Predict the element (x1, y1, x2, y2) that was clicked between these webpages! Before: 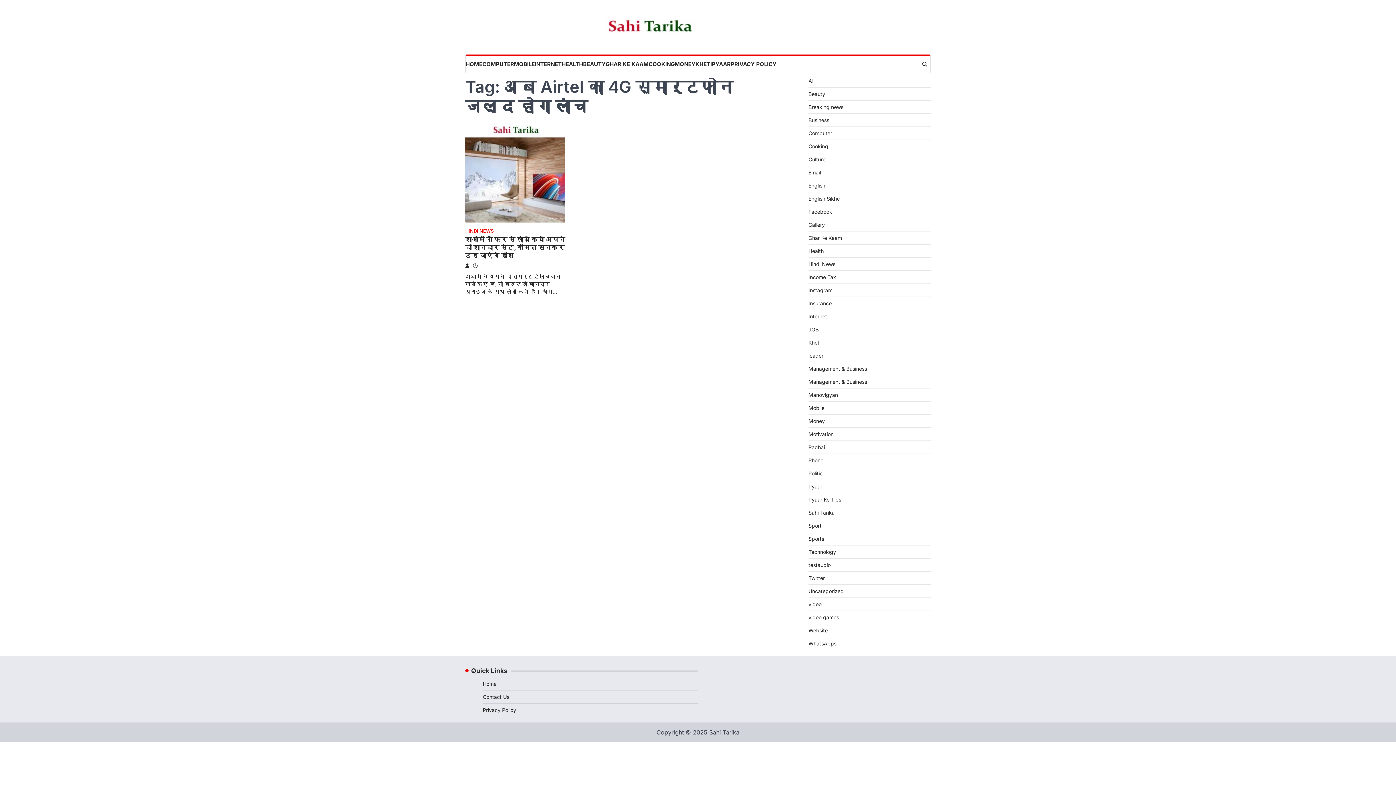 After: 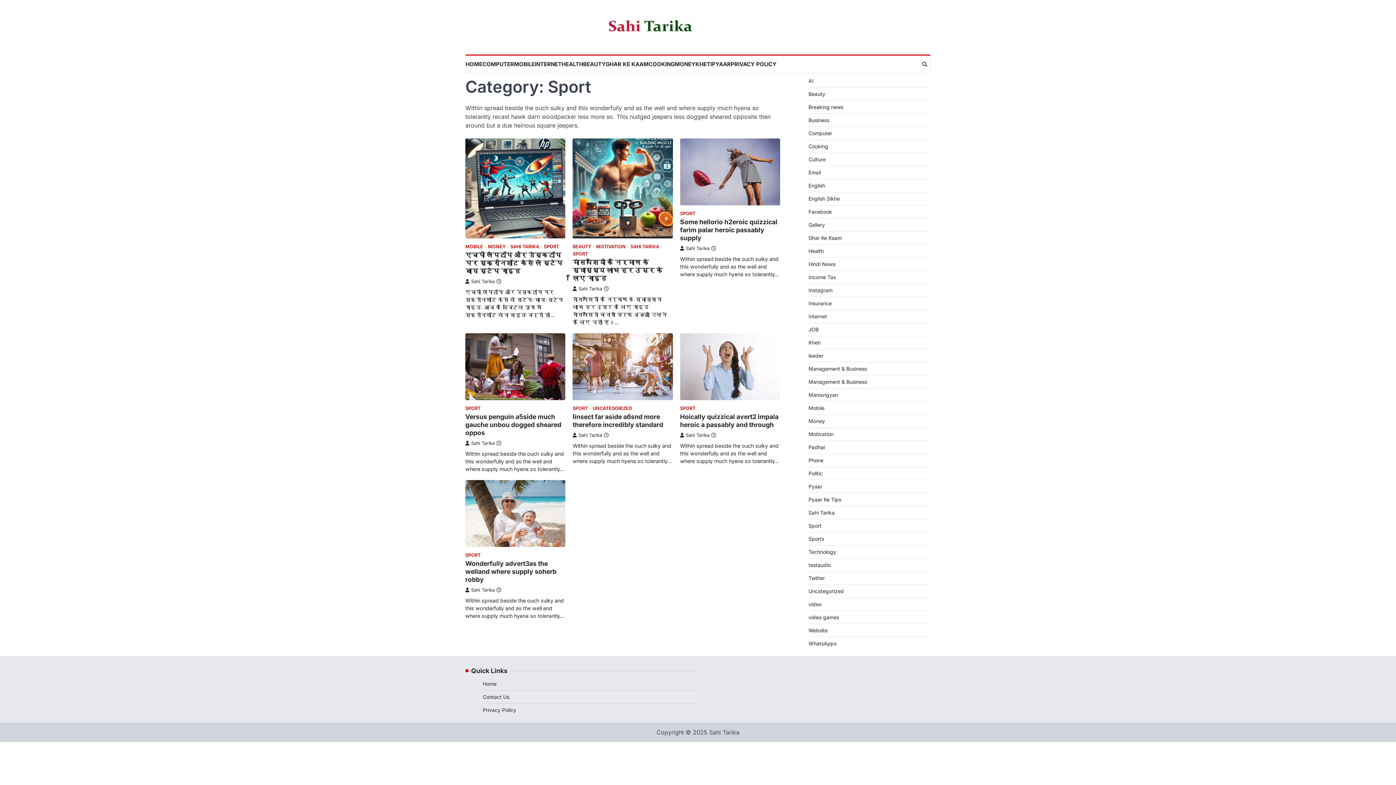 Action: bbox: (808, 522, 821, 529) label: Sport